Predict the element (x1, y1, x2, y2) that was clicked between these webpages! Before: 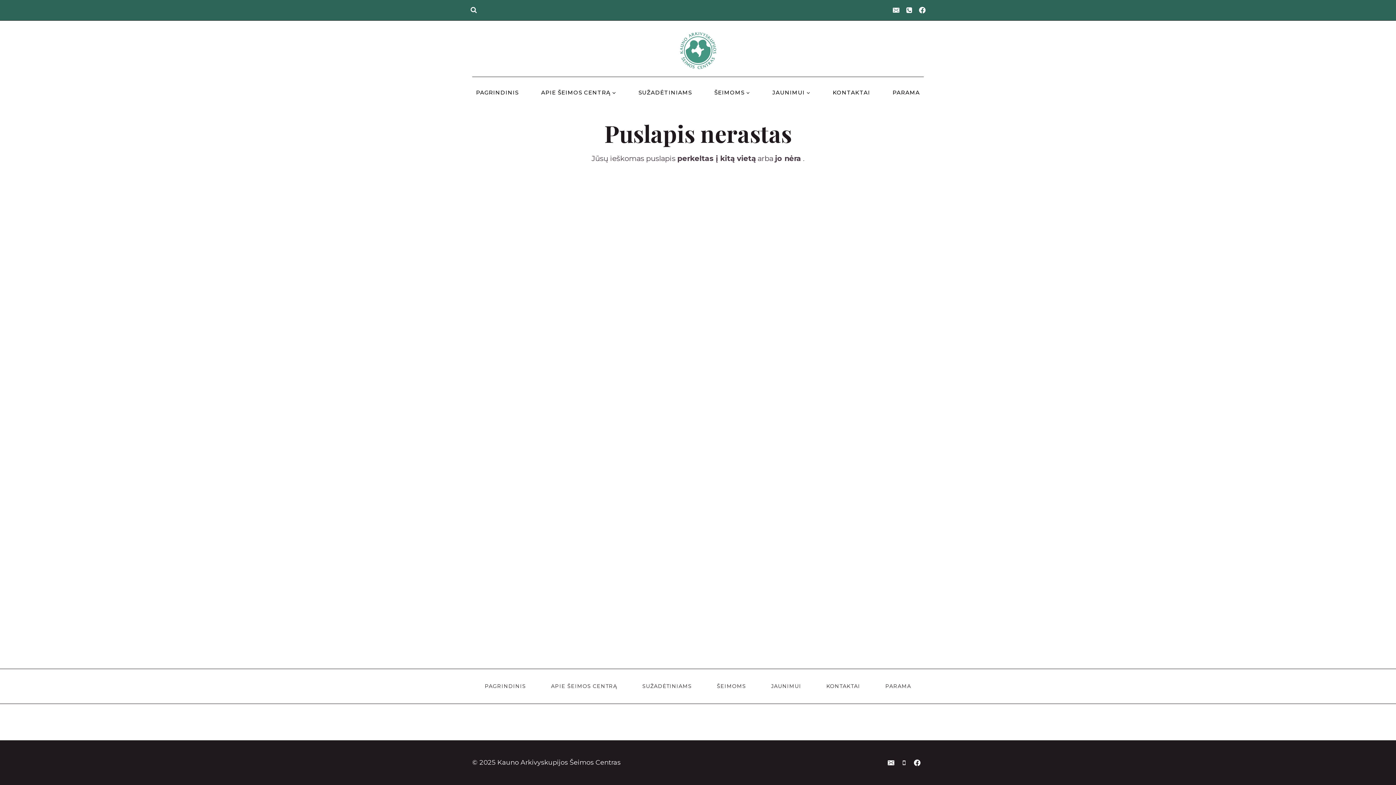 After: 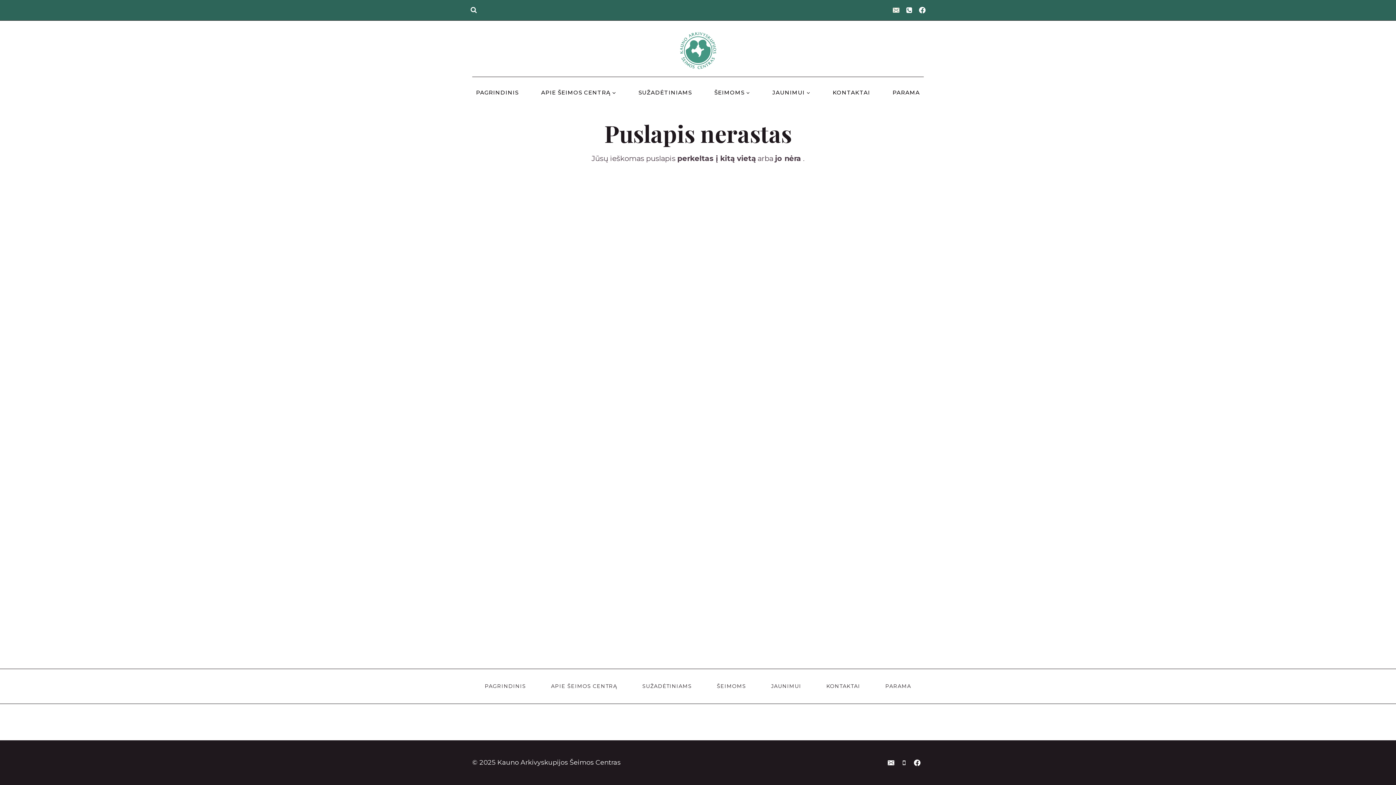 Action: bbox: (889, 3, 902, 16) label: El. Paštas